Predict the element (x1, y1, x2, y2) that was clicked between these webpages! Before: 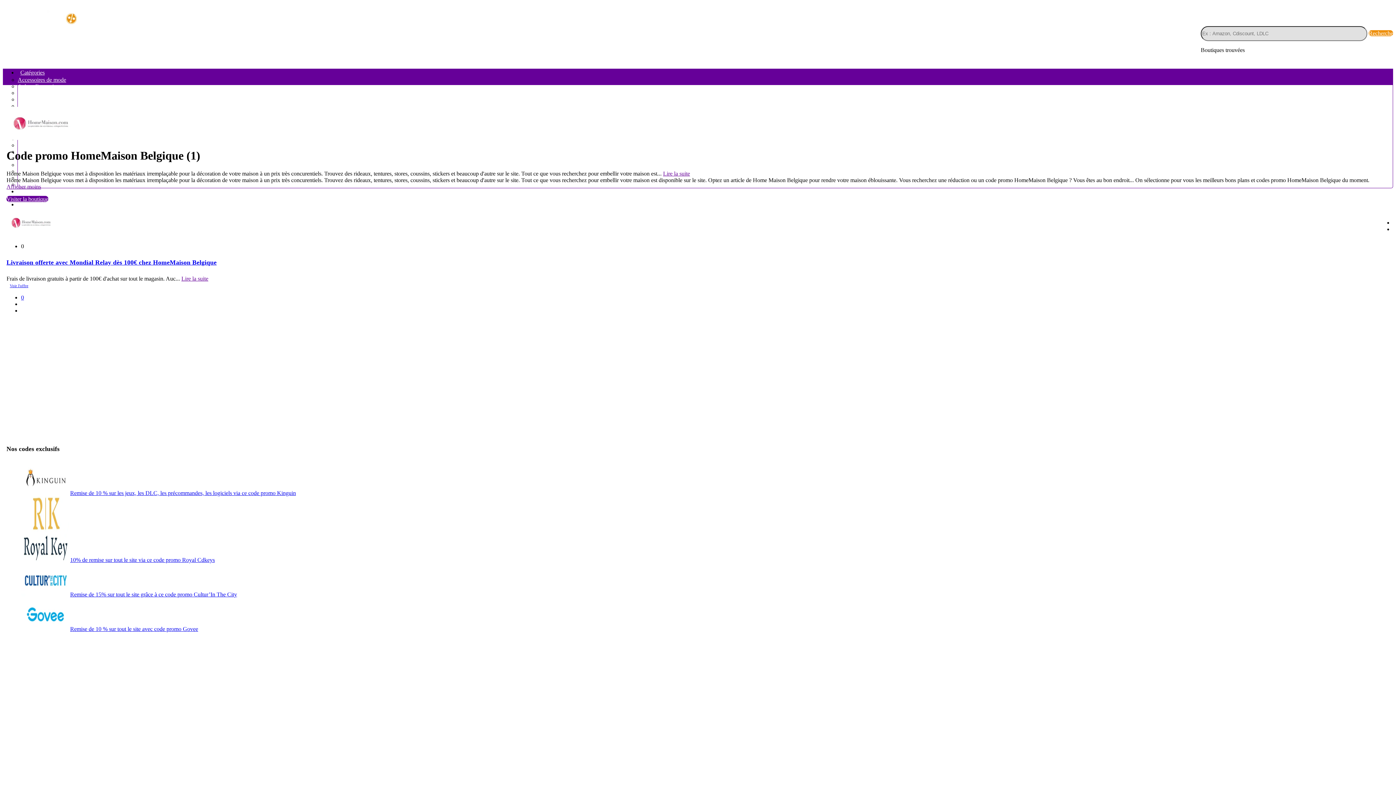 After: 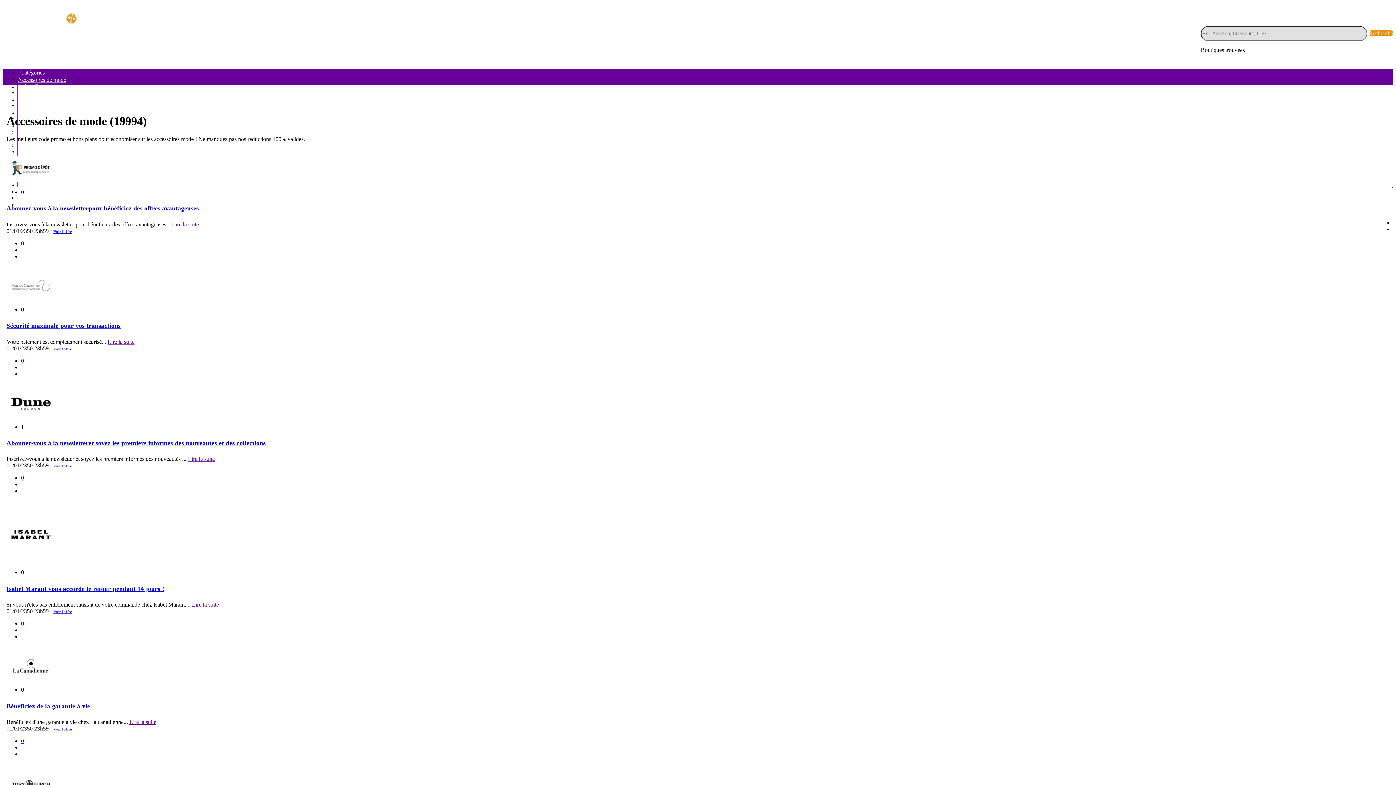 Action: label: Accessoires de mode bbox: (17, 76, 66, 82)